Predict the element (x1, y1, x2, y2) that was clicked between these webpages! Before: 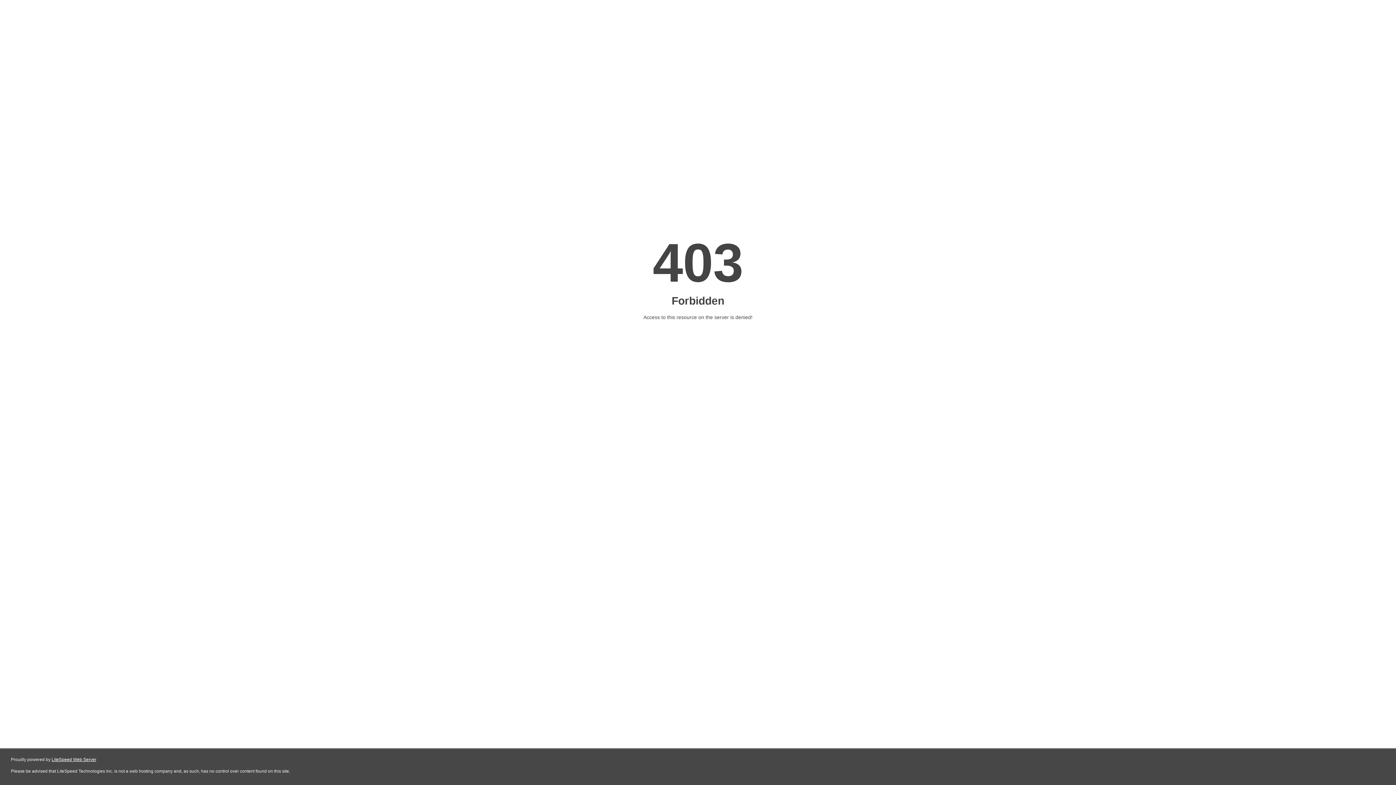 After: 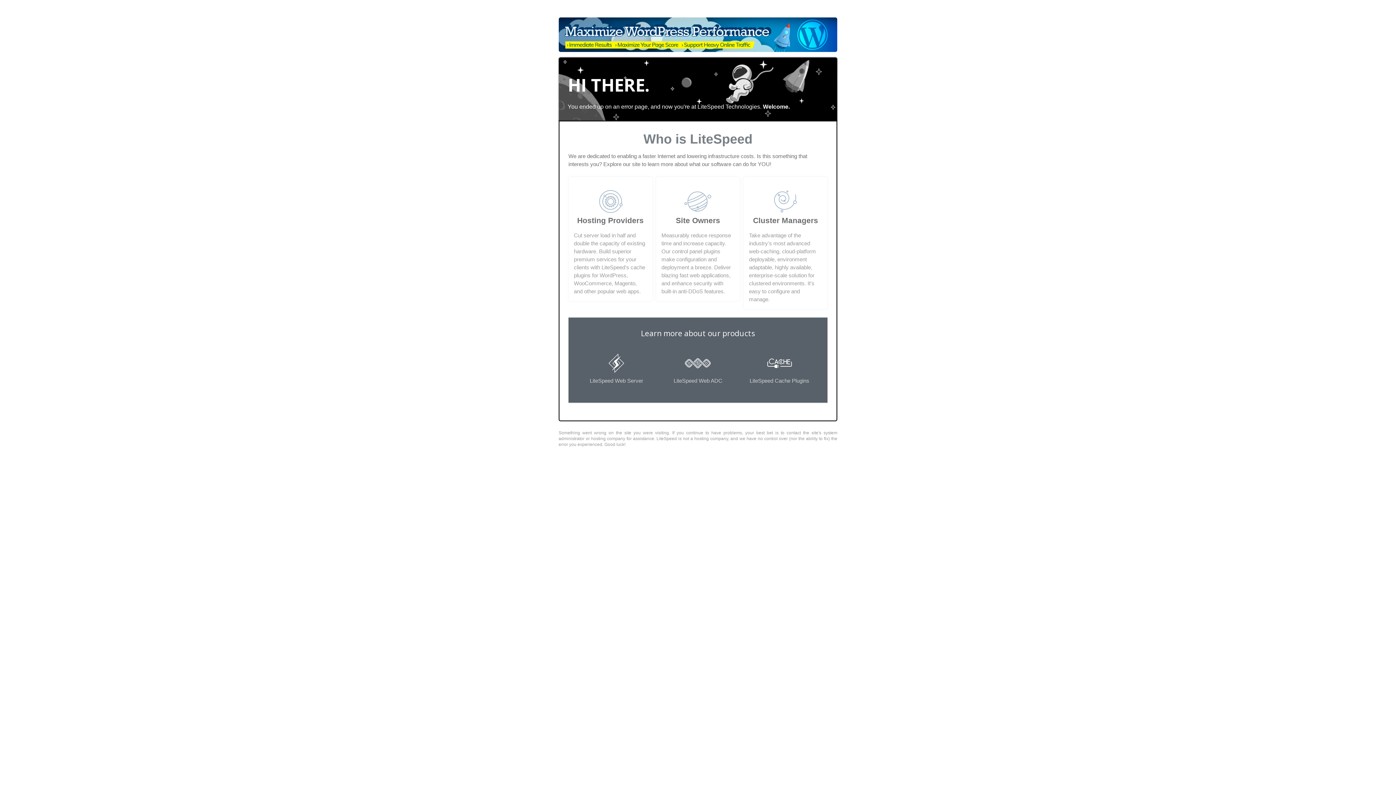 Action: bbox: (51, 757, 96, 762) label: LiteSpeed Web Server